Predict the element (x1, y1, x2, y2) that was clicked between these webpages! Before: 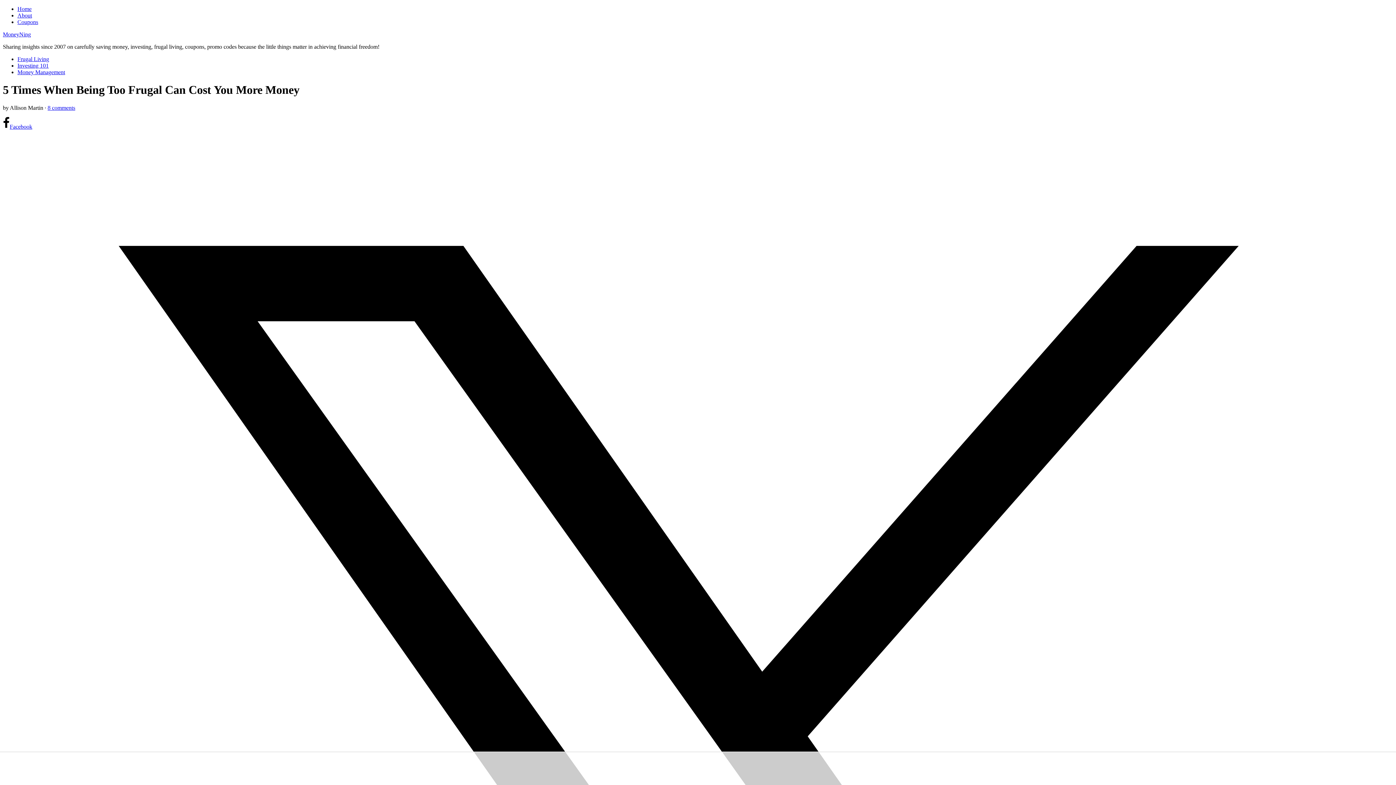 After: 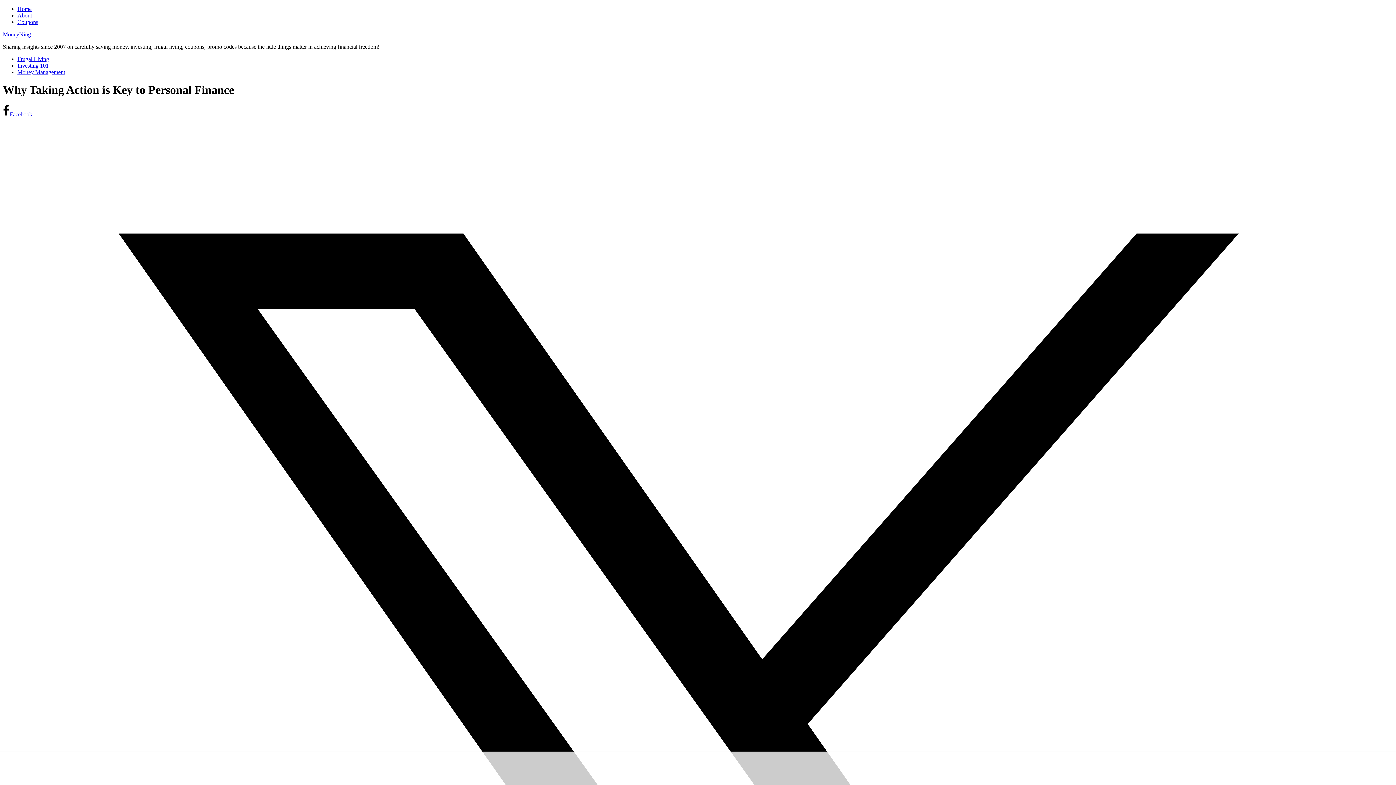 Action: label: About bbox: (17, 12, 32, 18)